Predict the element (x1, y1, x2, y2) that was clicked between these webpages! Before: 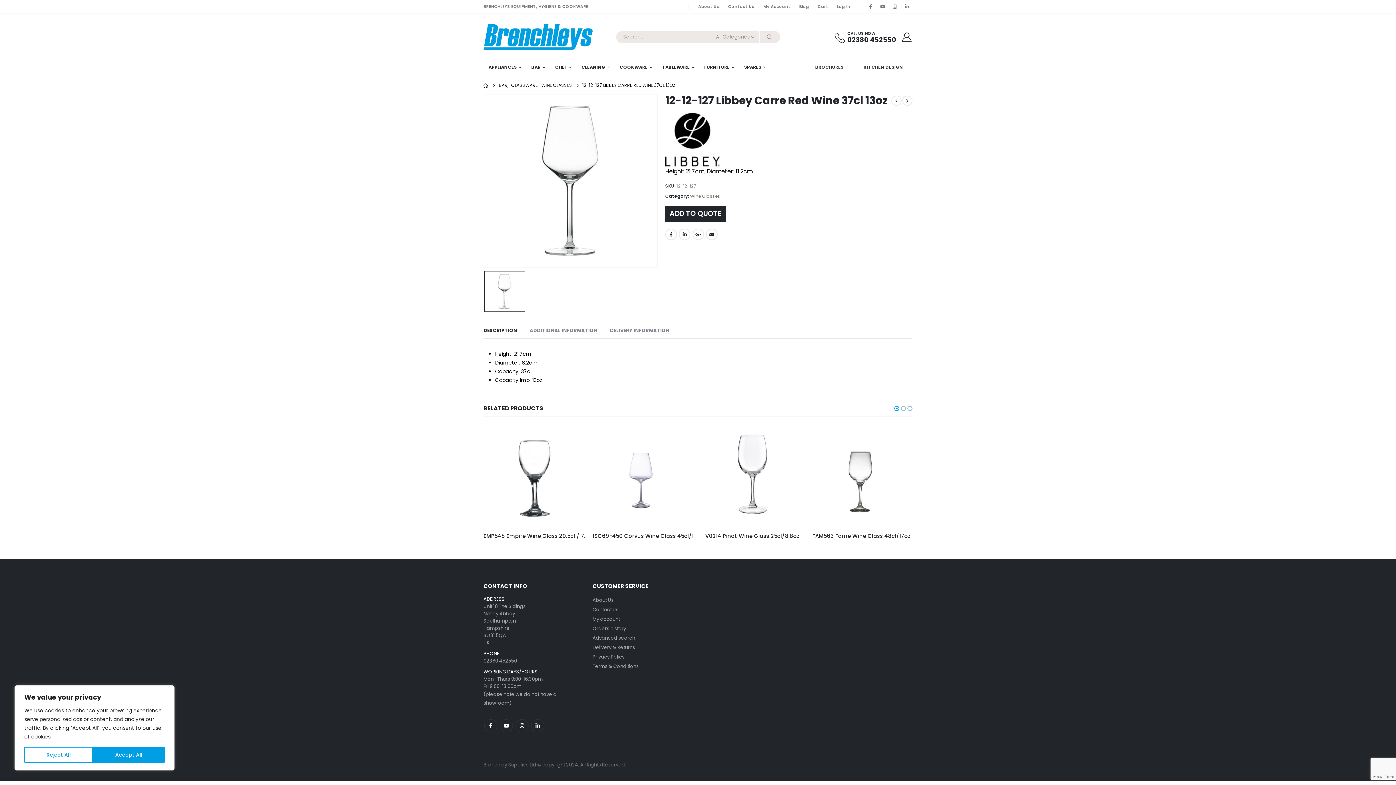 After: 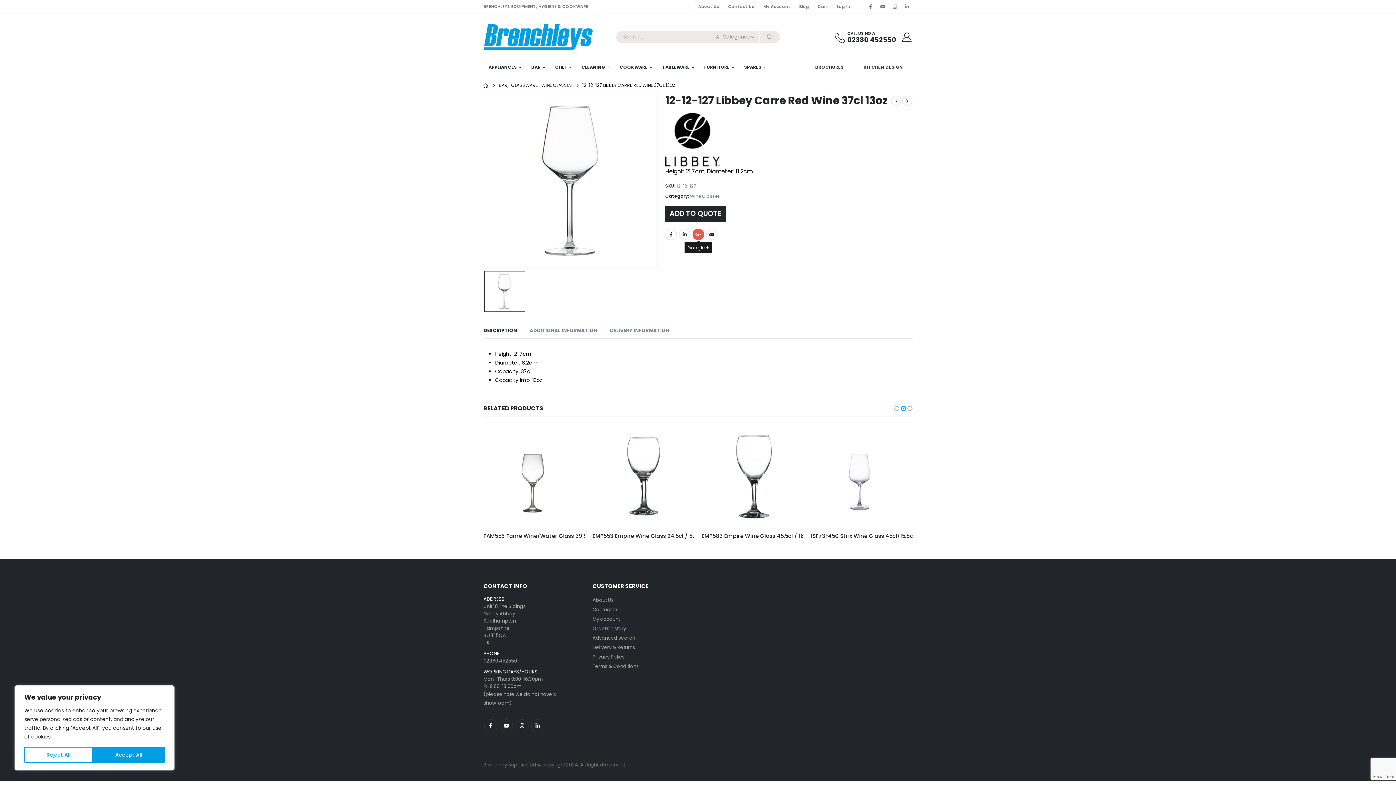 Action: label: Google + bbox: (692, 228, 704, 240)